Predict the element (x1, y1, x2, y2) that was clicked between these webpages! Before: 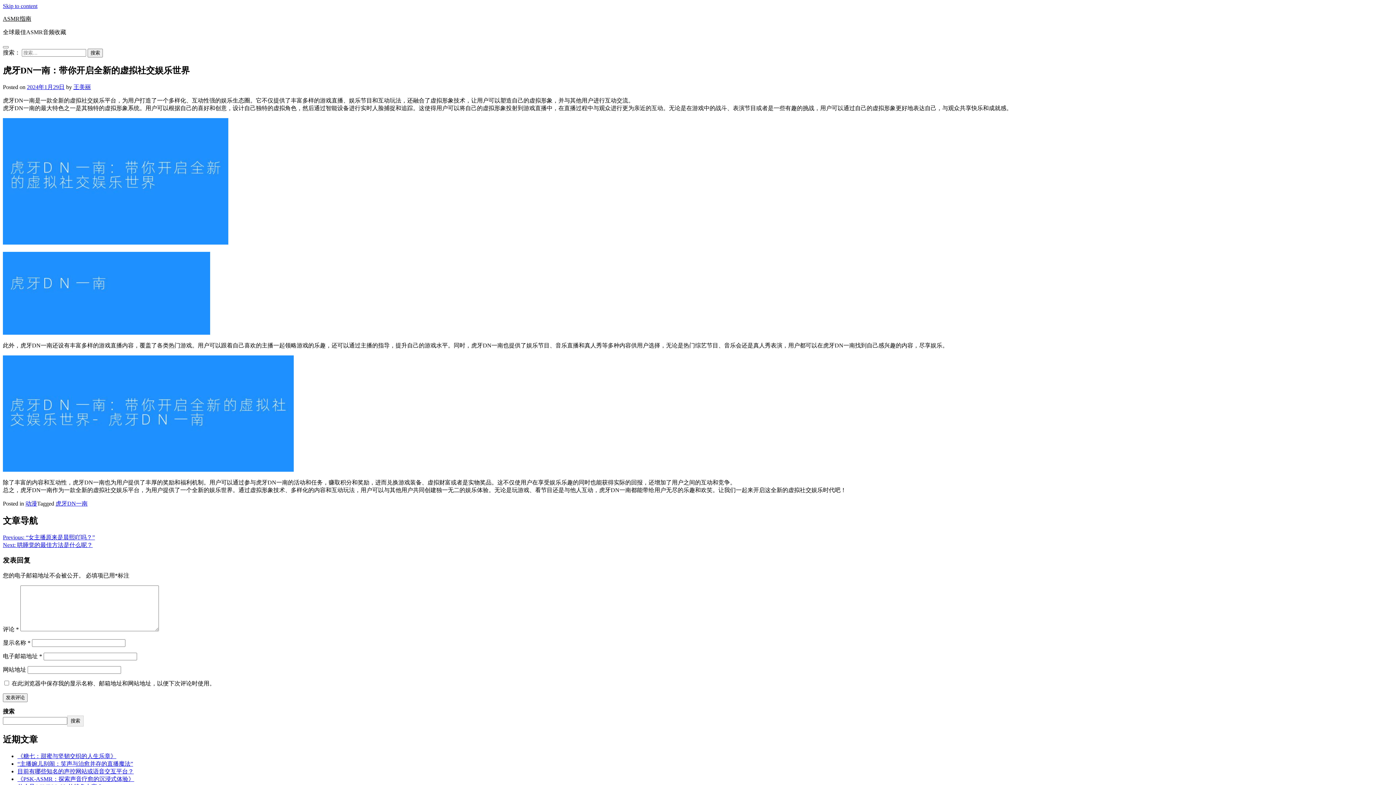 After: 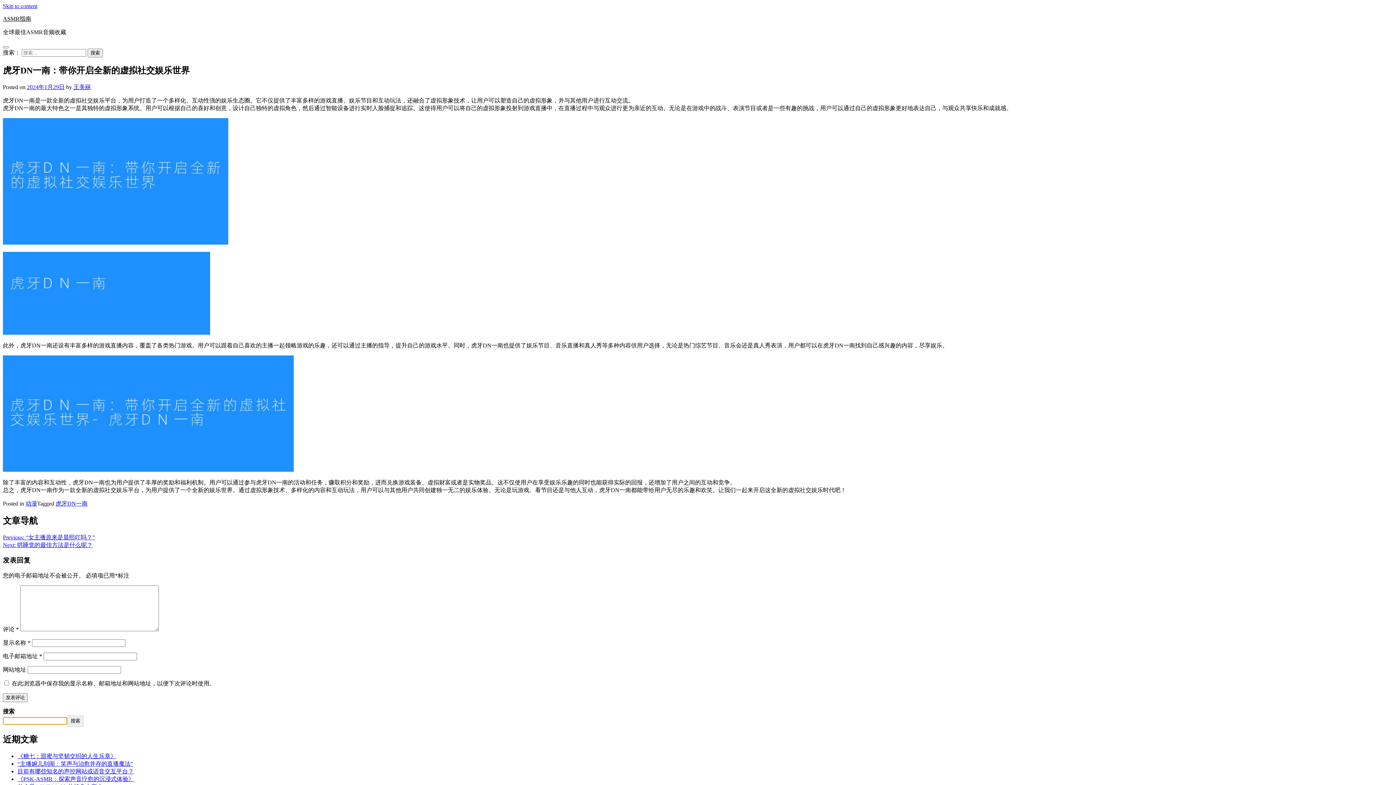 Action: bbox: (67, 716, 83, 726) label: 搜索